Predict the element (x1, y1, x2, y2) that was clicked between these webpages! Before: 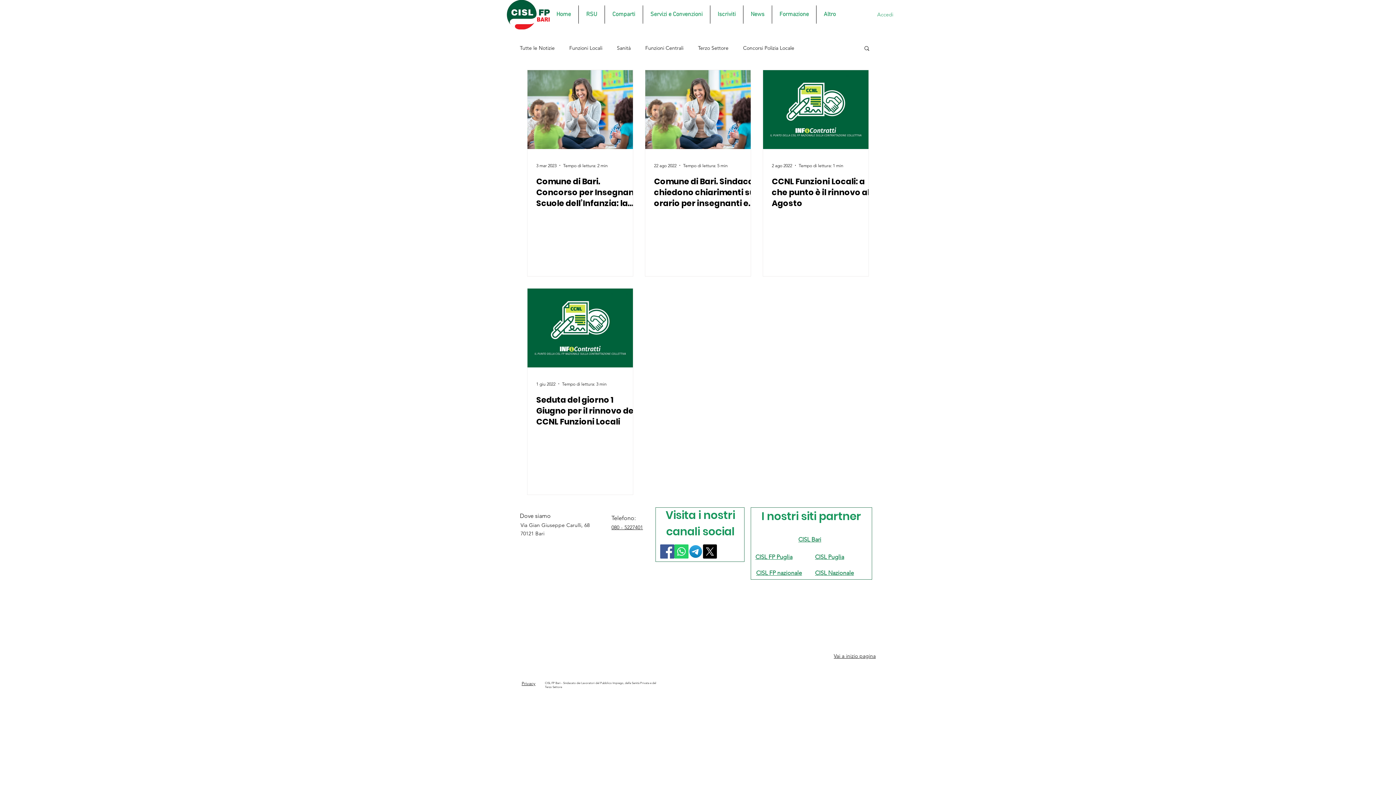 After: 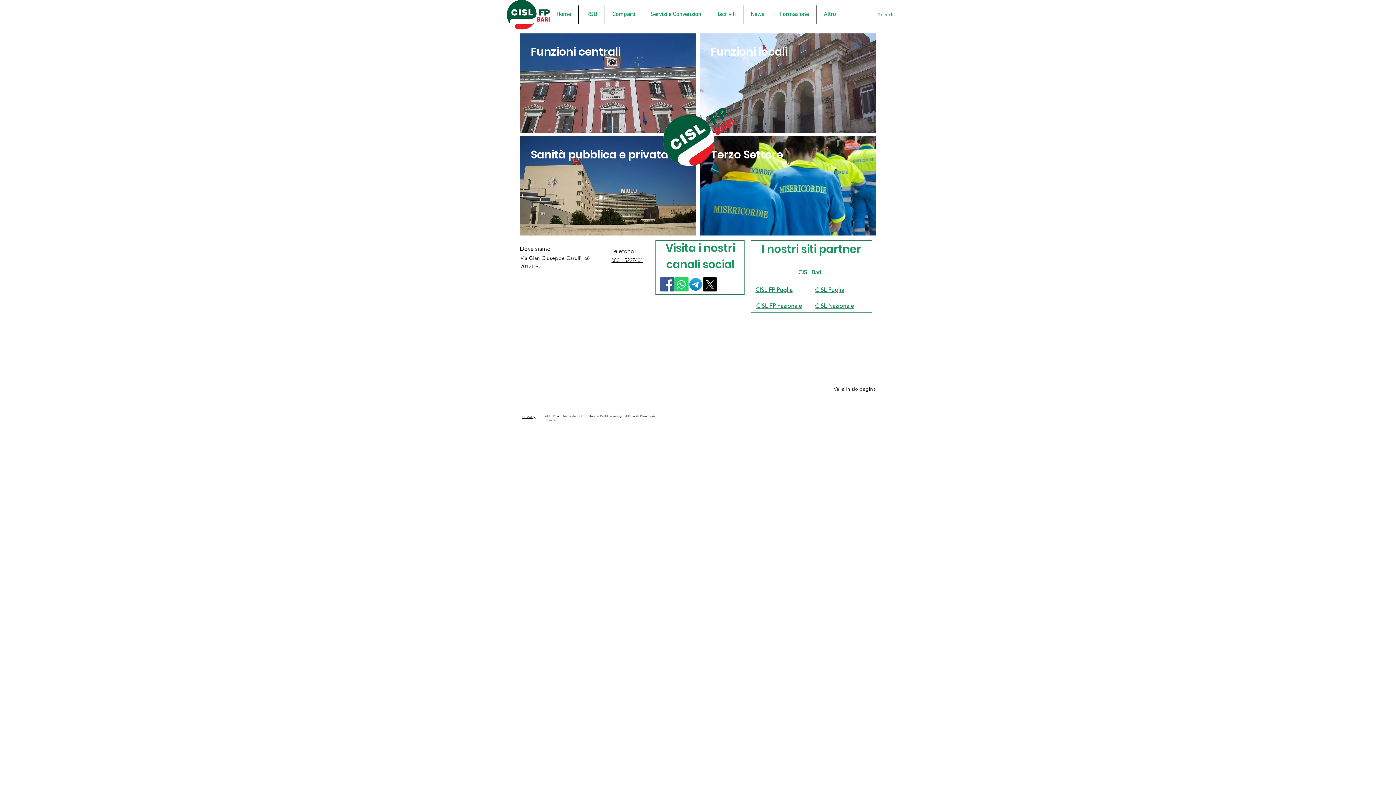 Action: label: Comparti bbox: (605, 5, 642, 23)